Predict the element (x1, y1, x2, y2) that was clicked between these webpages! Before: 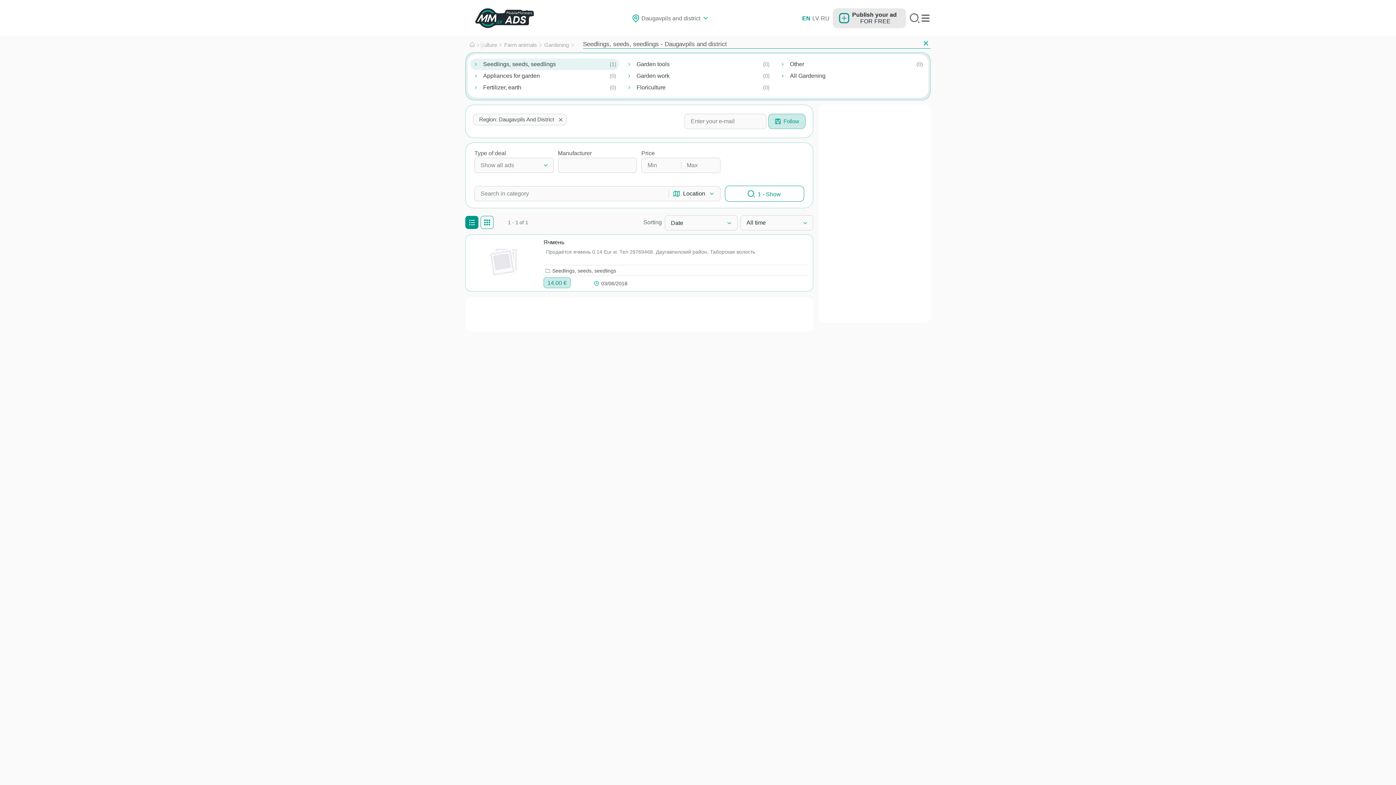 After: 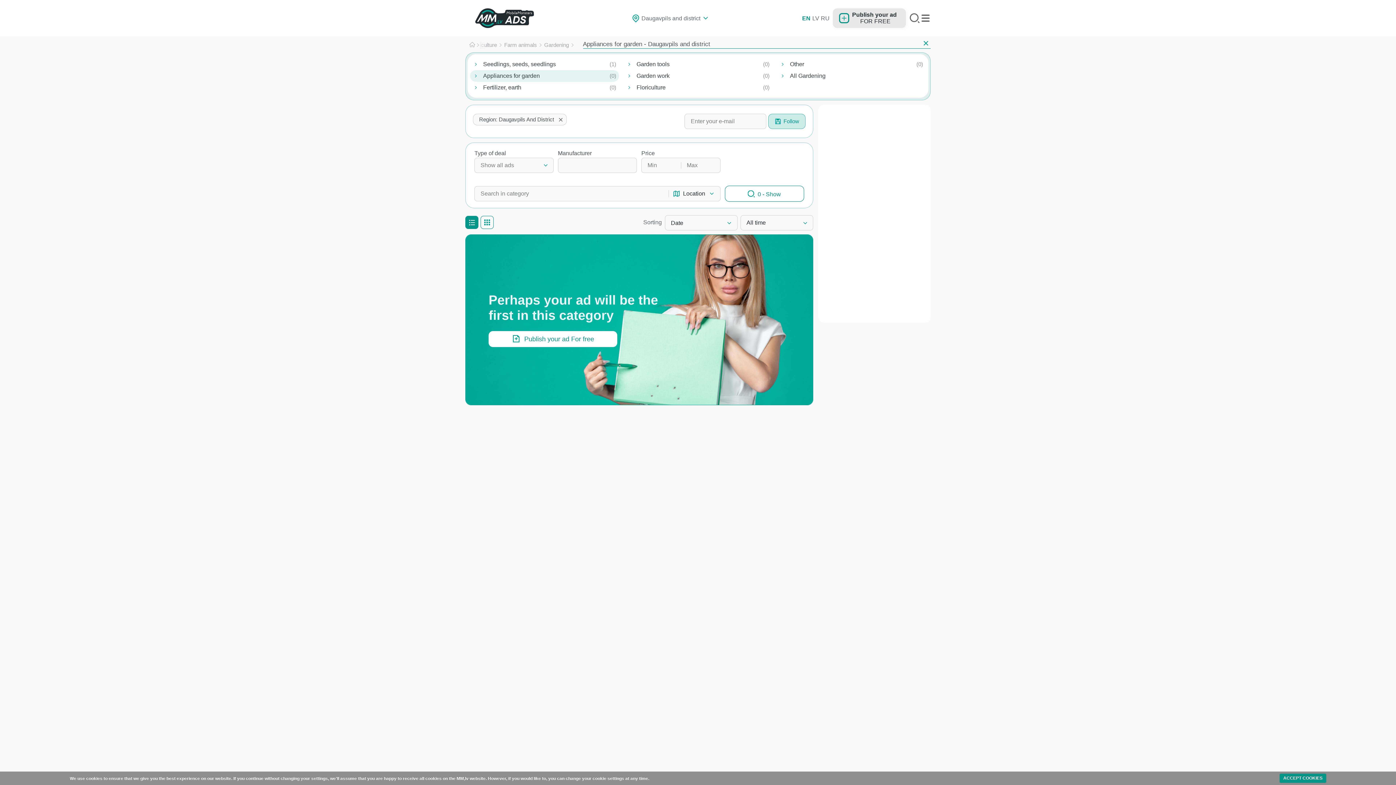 Action: bbox: (470, 70, 619, 81) label: Appliances for garden